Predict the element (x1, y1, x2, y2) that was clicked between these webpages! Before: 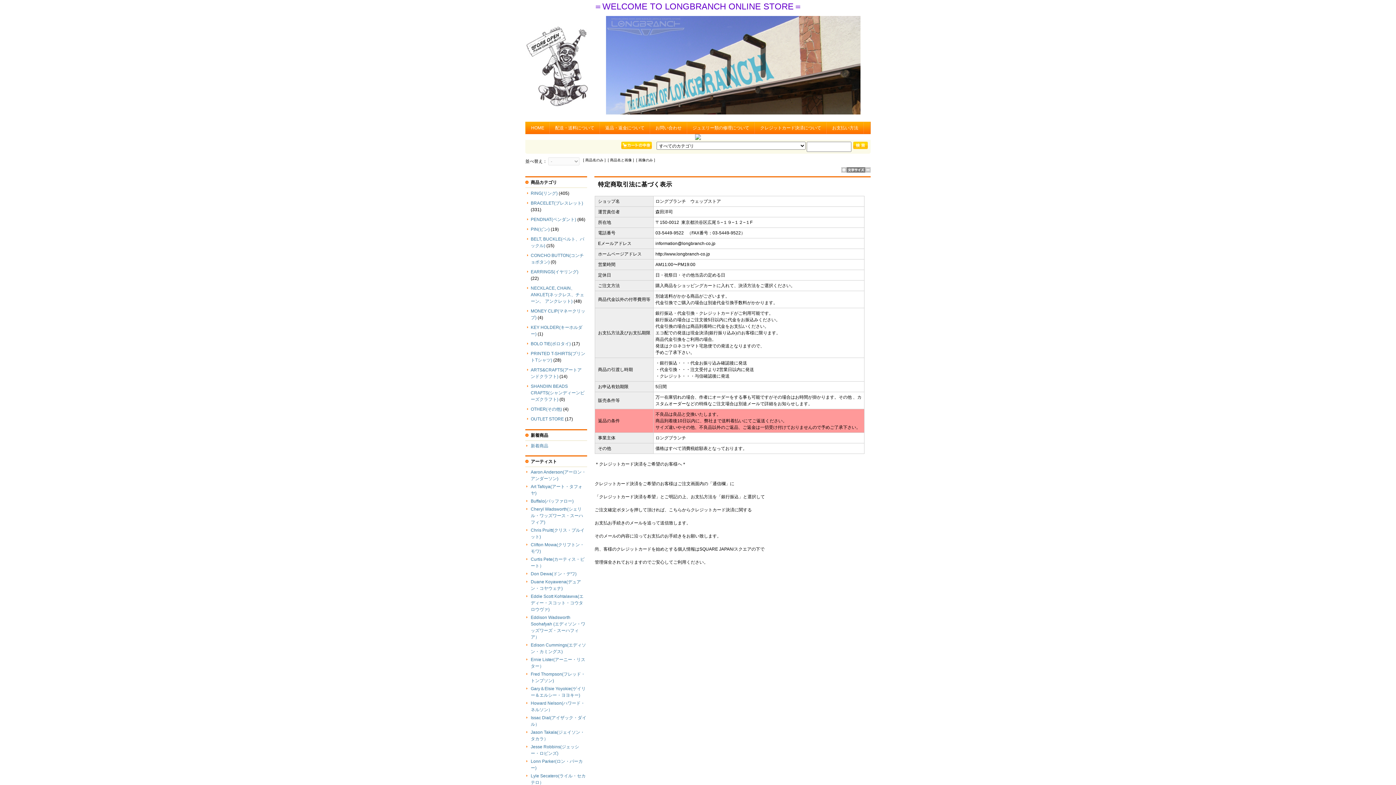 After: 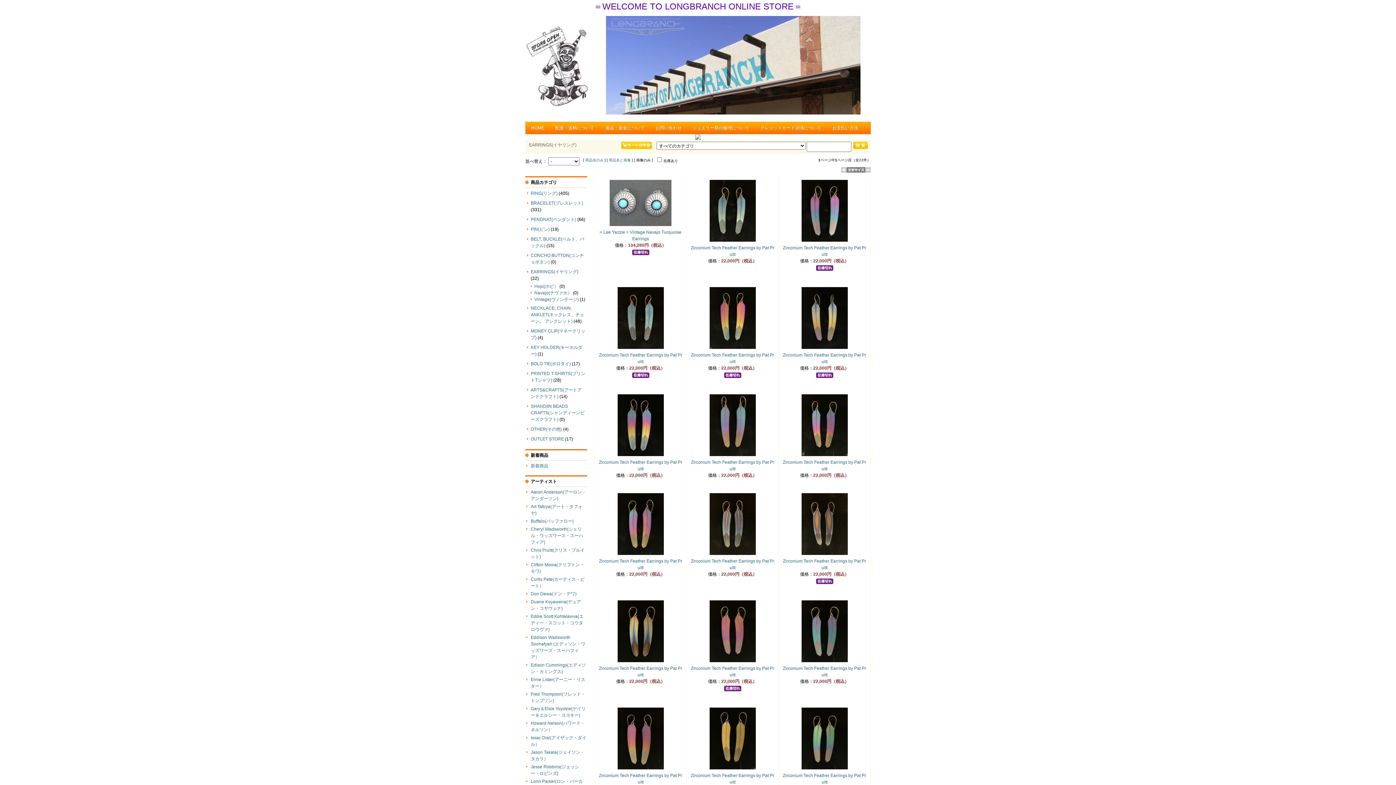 Action: label: EARRINGS(イヤリング) bbox: (530, 269, 578, 274)